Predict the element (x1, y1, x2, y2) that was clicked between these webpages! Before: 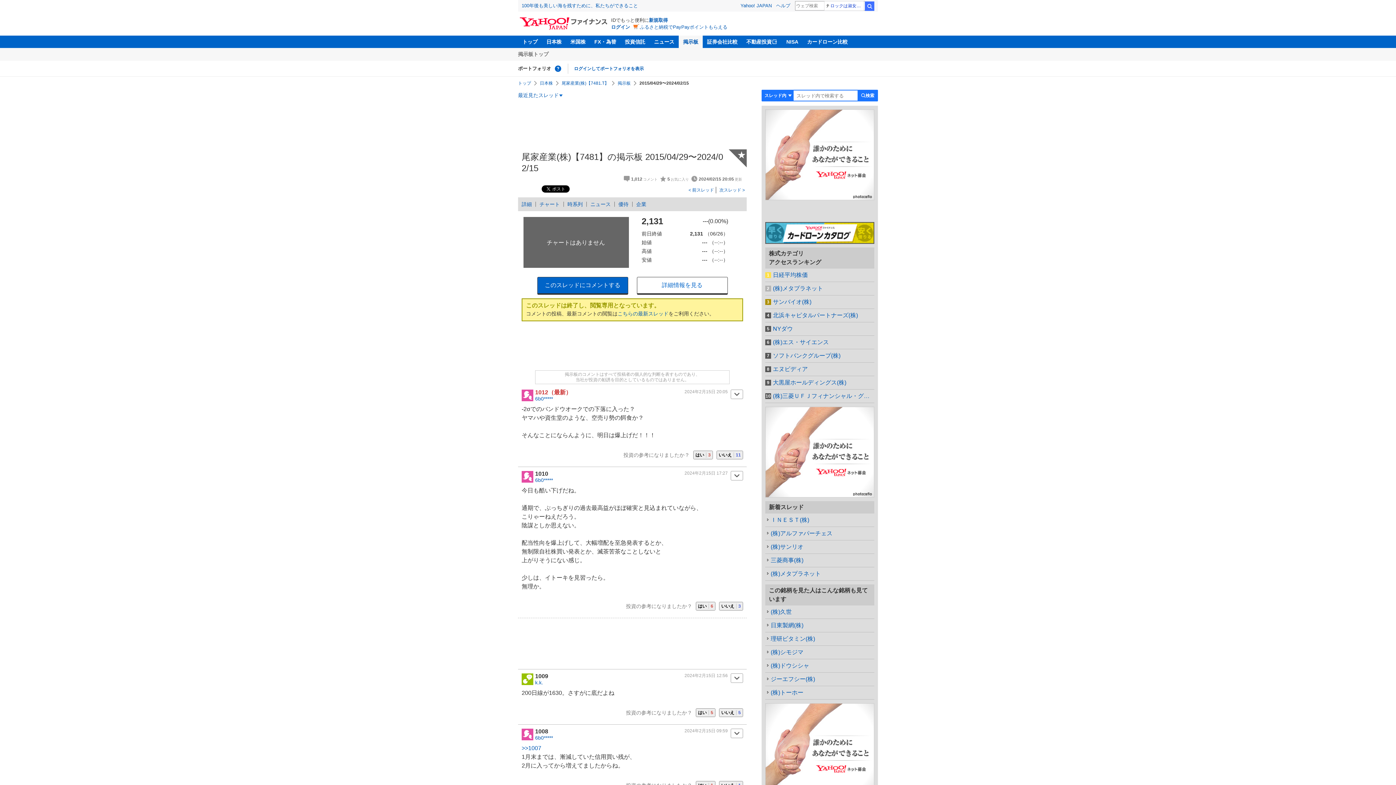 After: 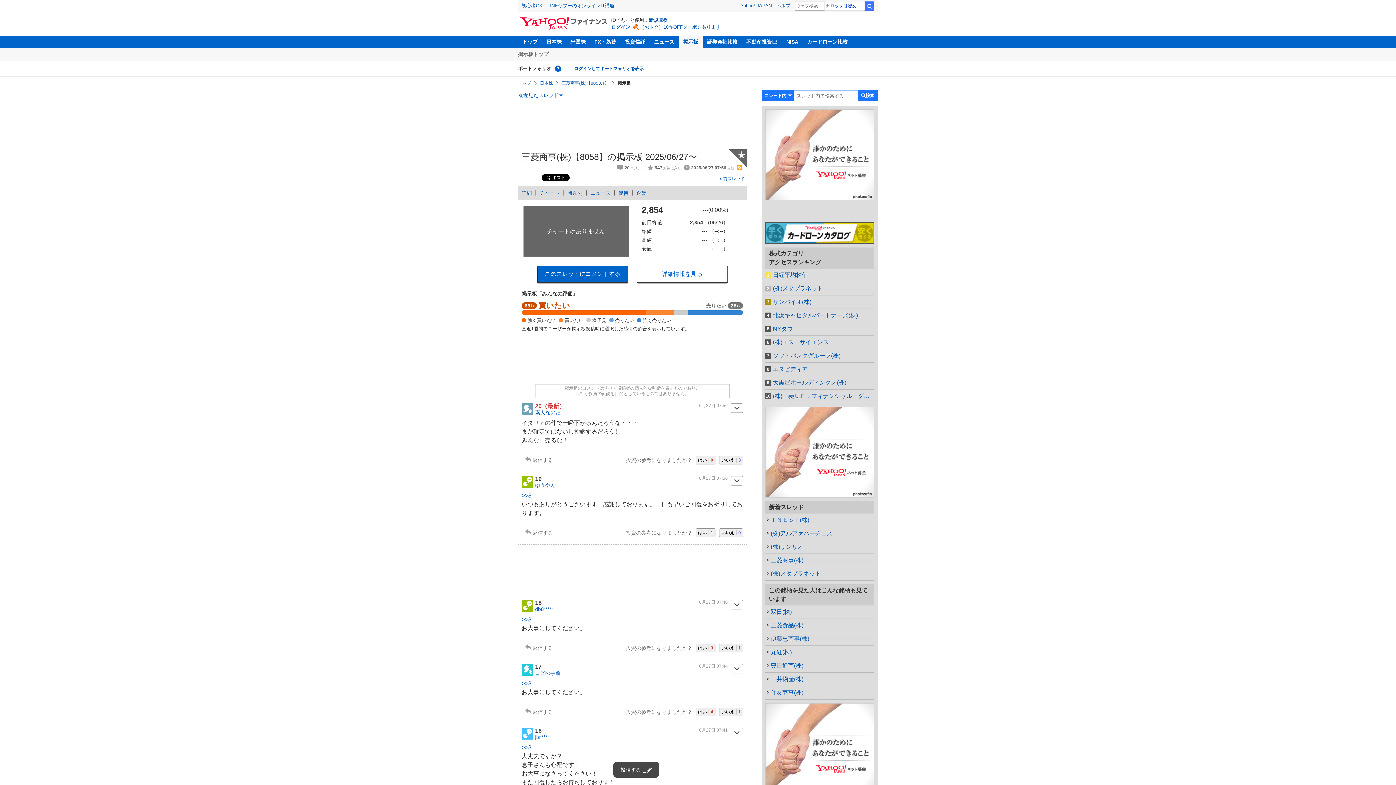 Action: label: 三菱商事(株) bbox: (765, 554, 874, 567)